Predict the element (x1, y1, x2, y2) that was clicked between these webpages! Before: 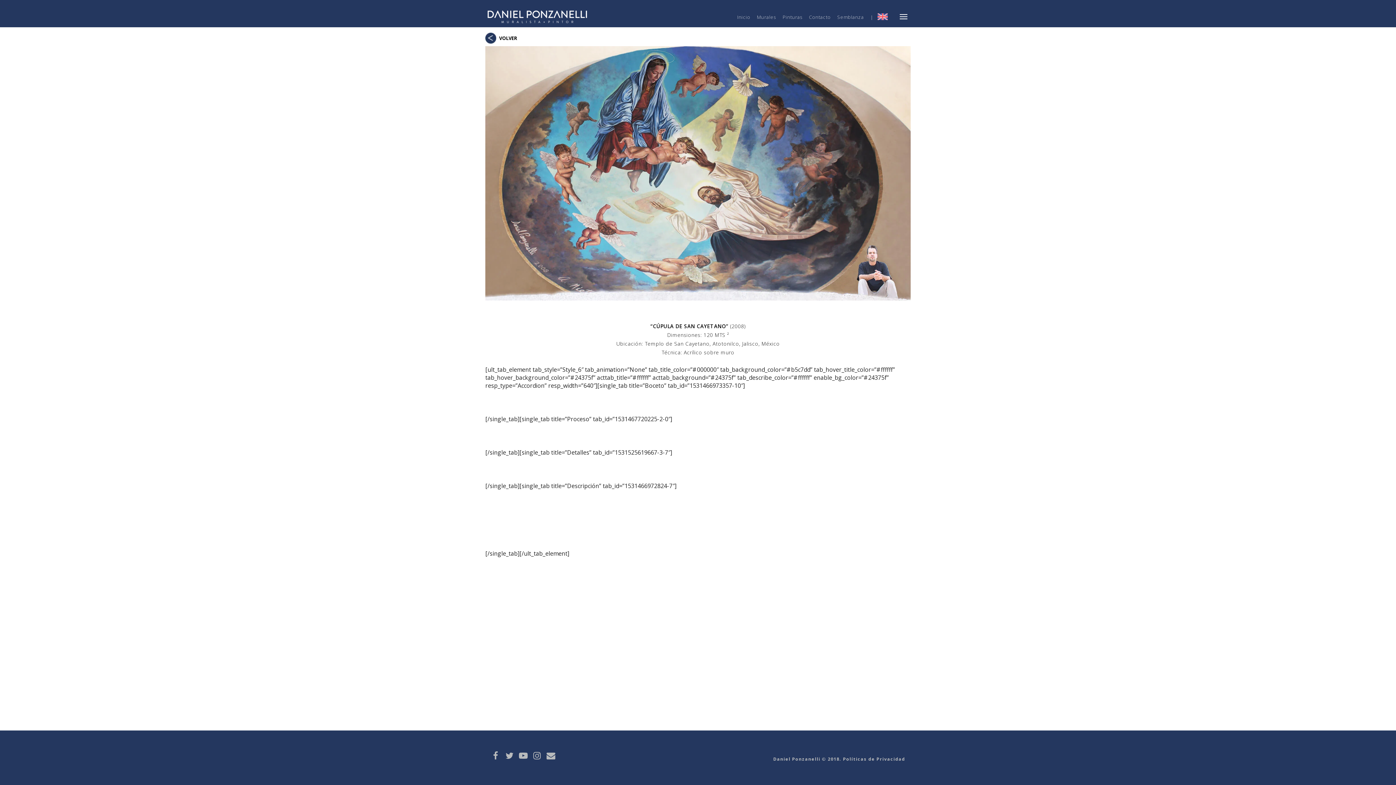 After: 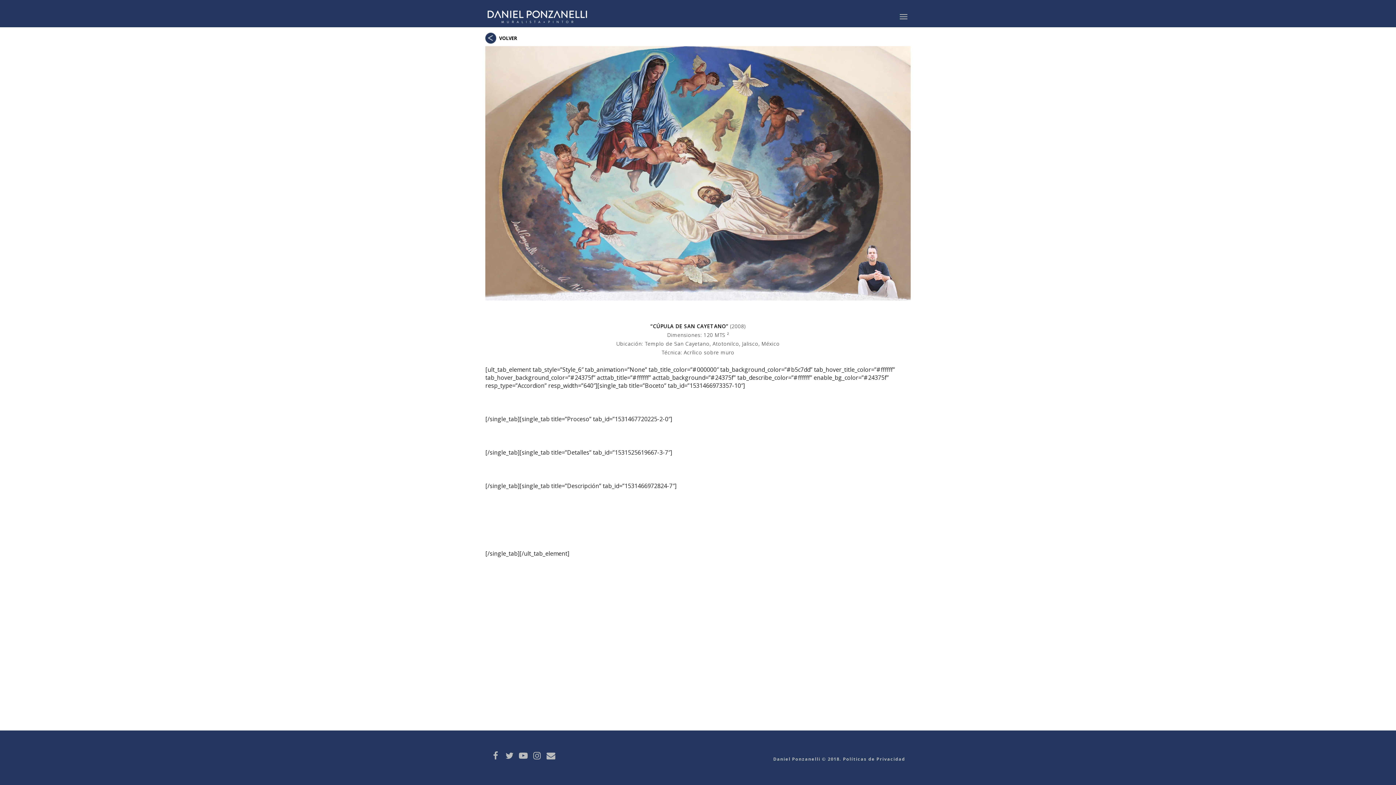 Action: bbox: (896, 9, 910, 24)